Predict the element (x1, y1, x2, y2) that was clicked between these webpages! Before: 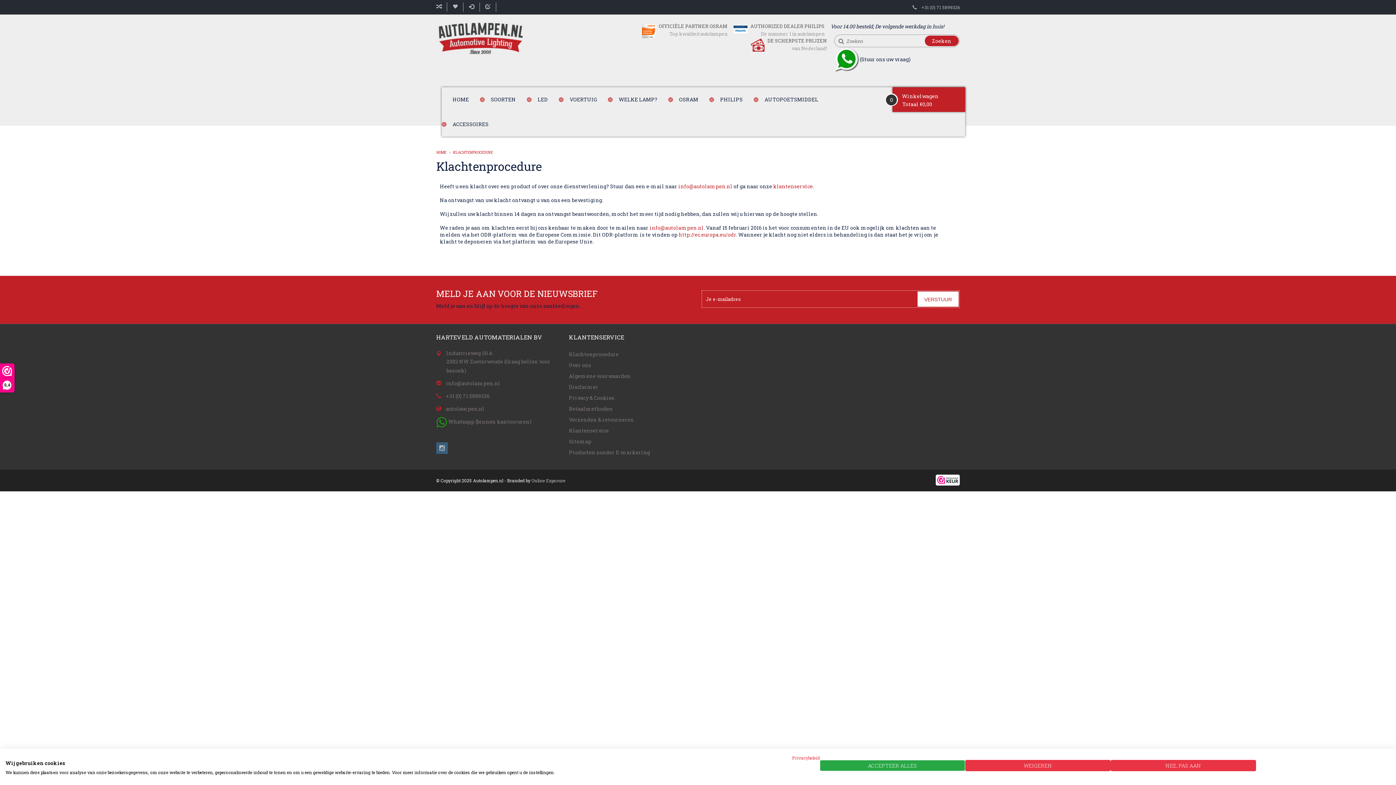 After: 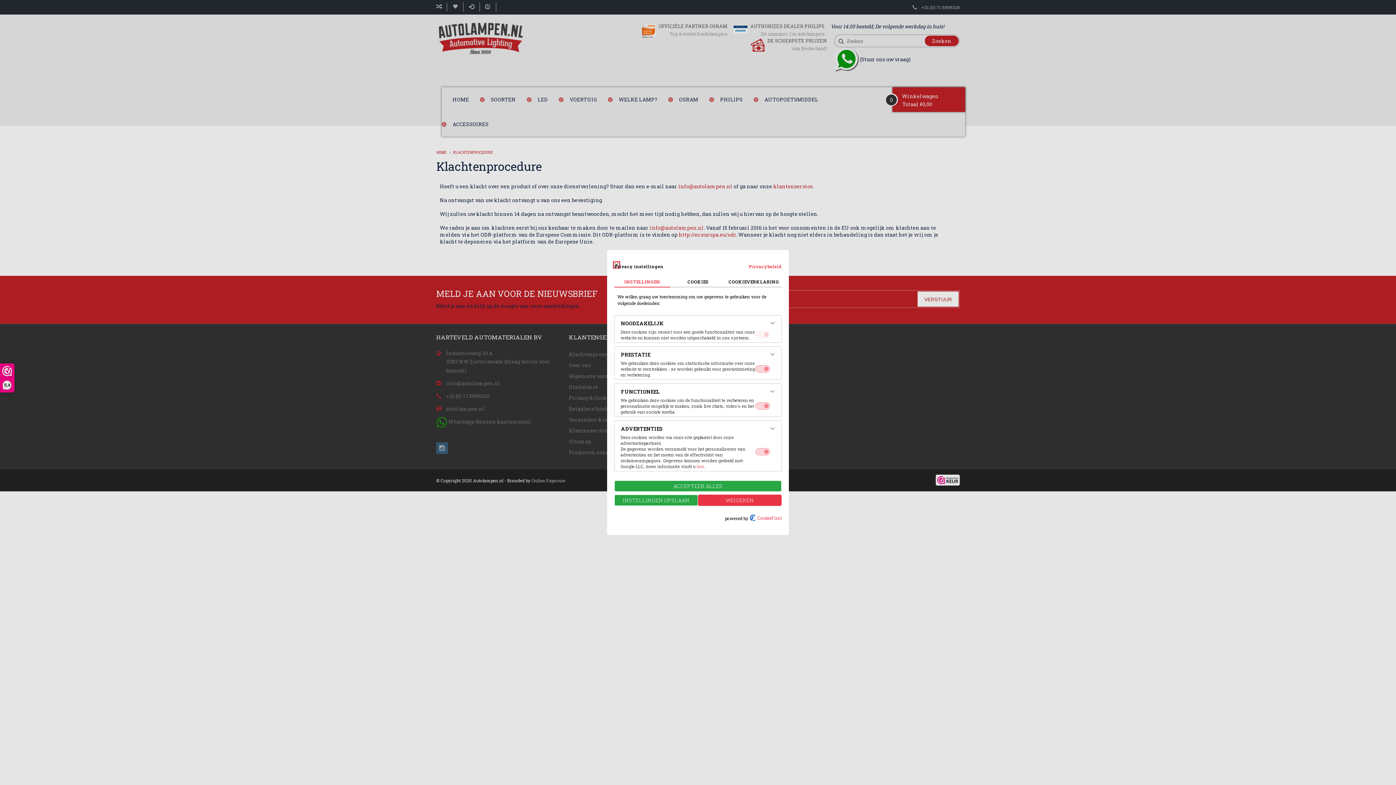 Action: label: Pas cookie voorkeuren aan bbox: (1110, 760, 1256, 771)